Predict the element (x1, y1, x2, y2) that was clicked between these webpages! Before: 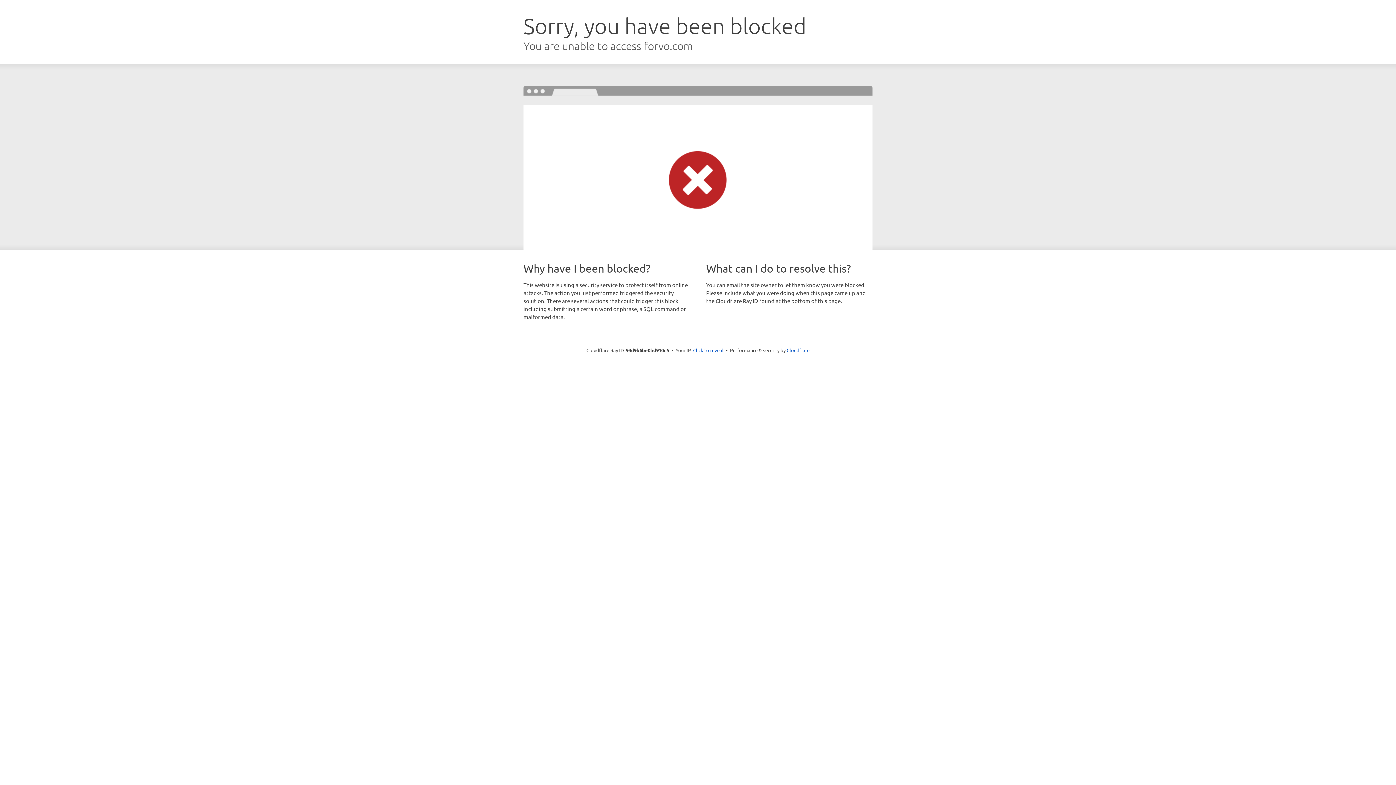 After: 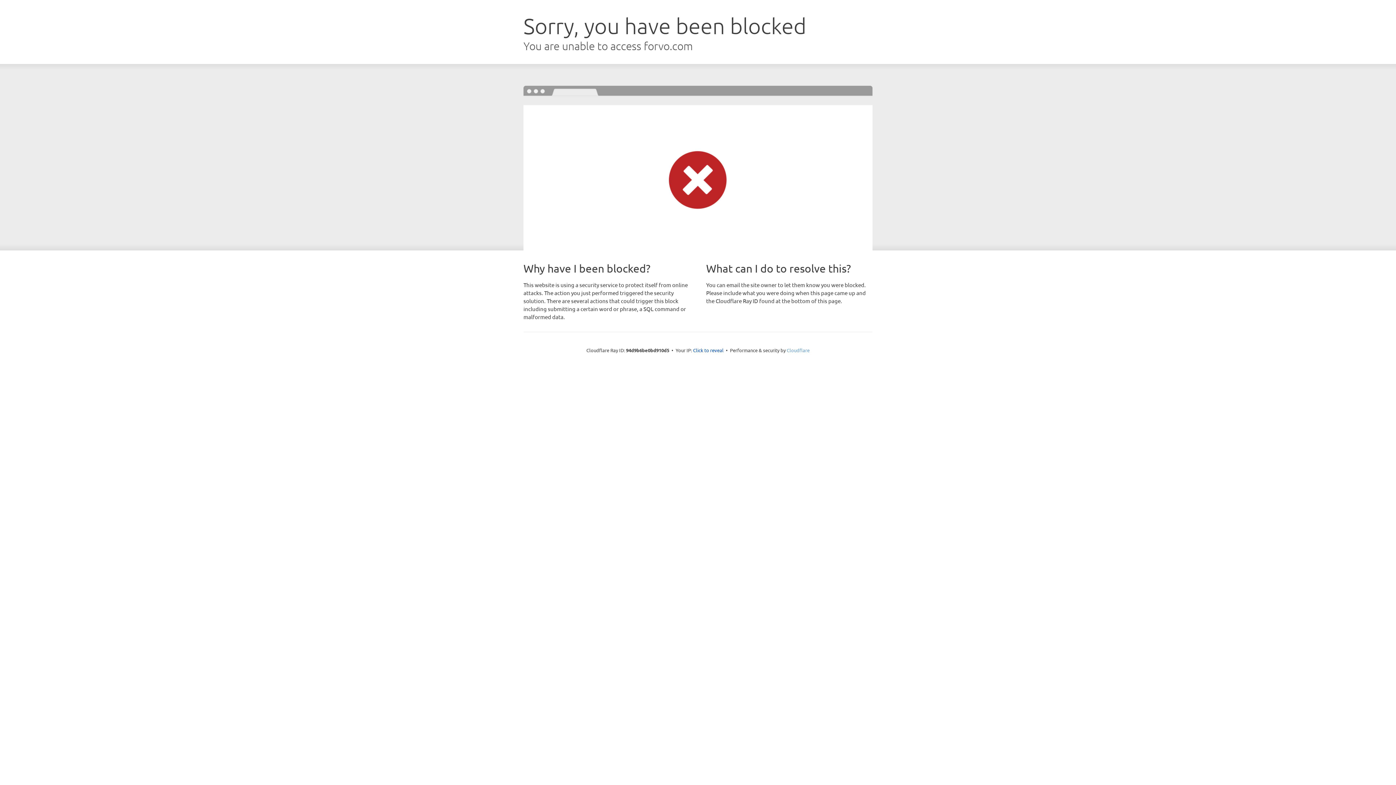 Action: bbox: (786, 347, 809, 353) label: Cloudflare